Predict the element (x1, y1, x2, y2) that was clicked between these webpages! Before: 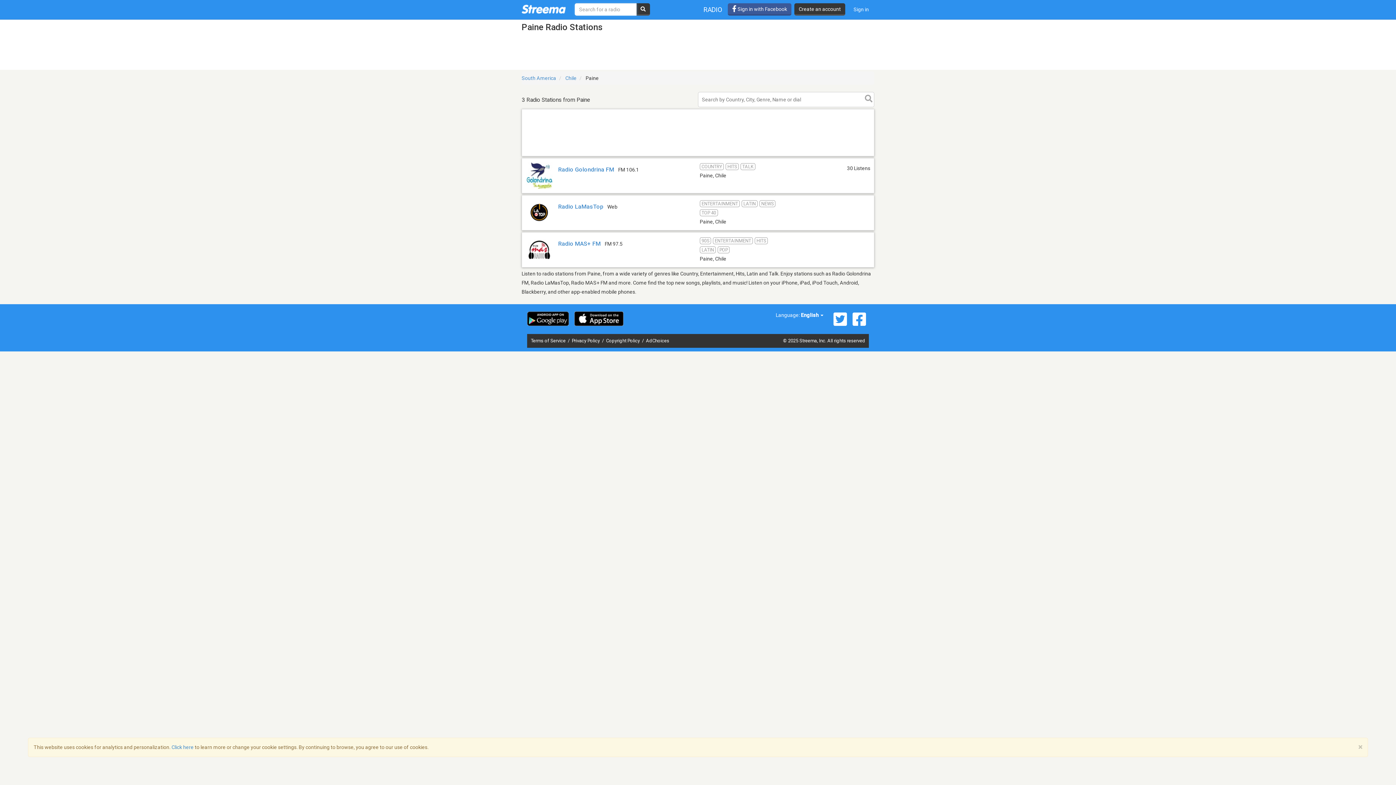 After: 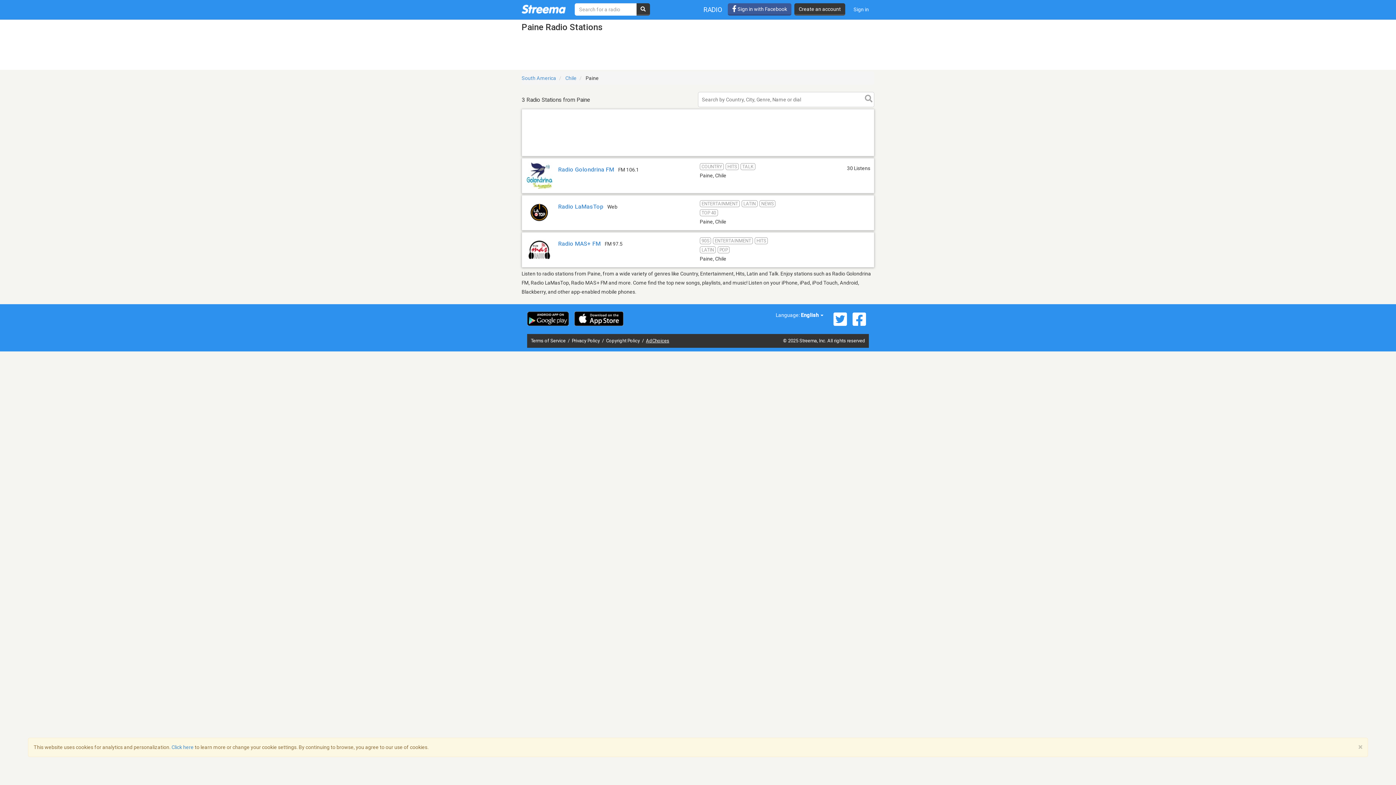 Action: bbox: (646, 338, 669, 343) label: AdChoices